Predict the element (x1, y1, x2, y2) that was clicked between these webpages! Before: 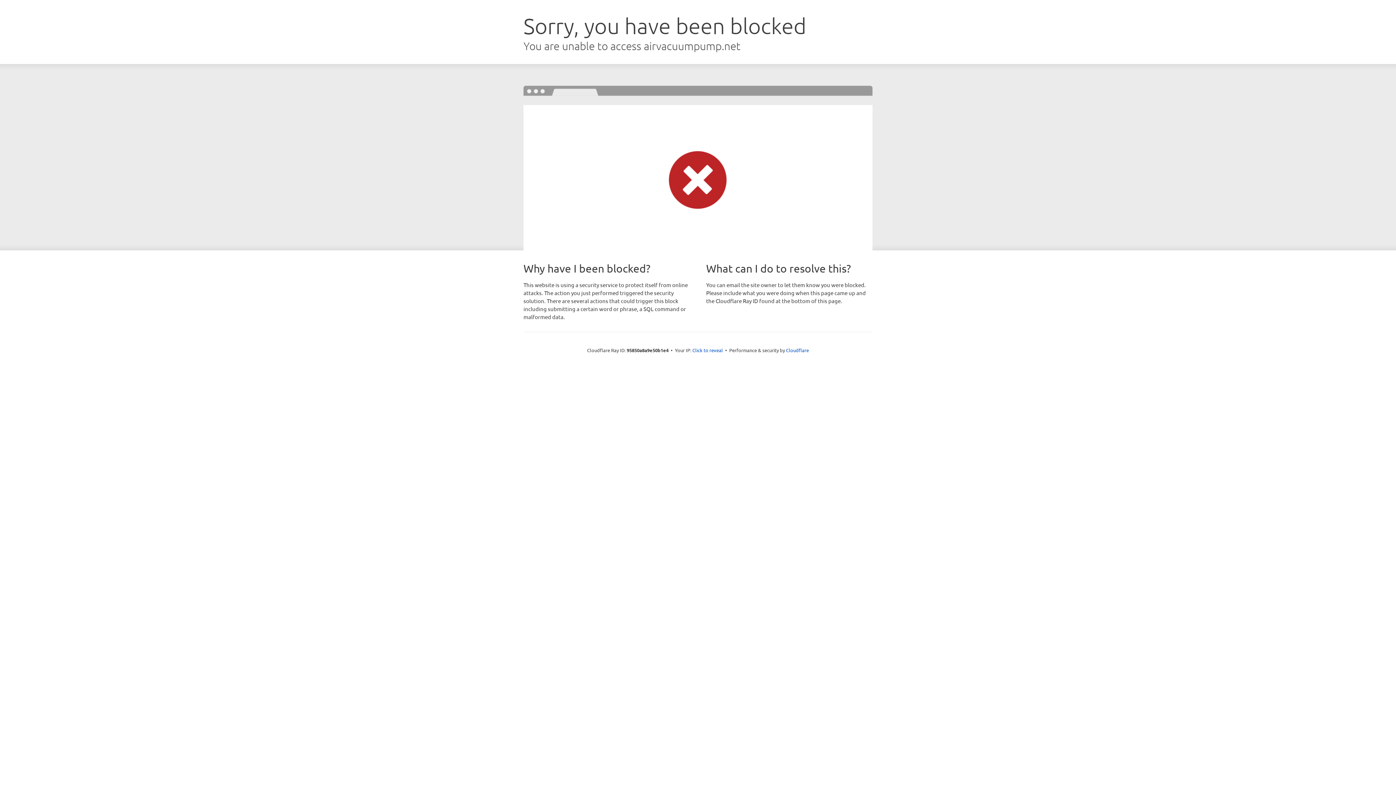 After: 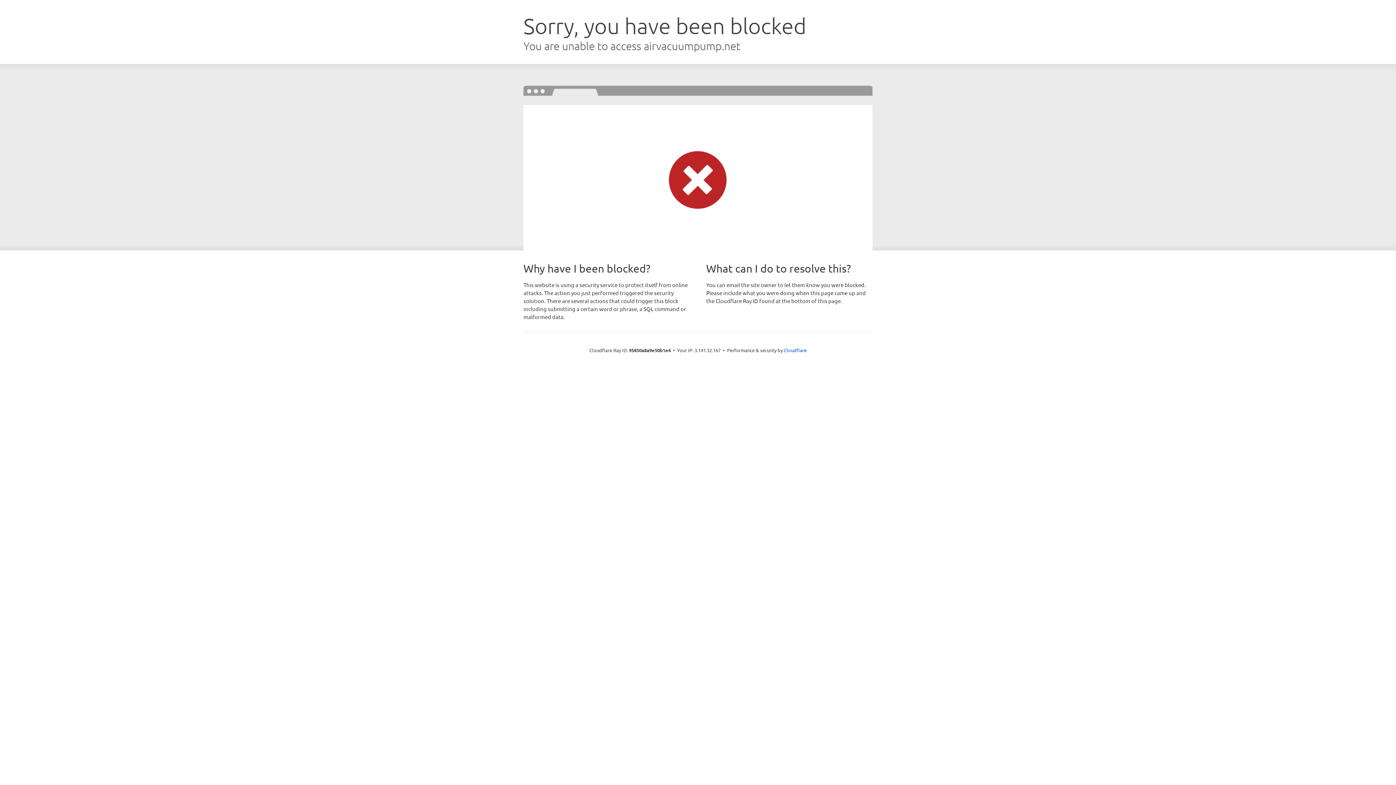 Action: label: Click to reveal bbox: (692, 346, 723, 353)